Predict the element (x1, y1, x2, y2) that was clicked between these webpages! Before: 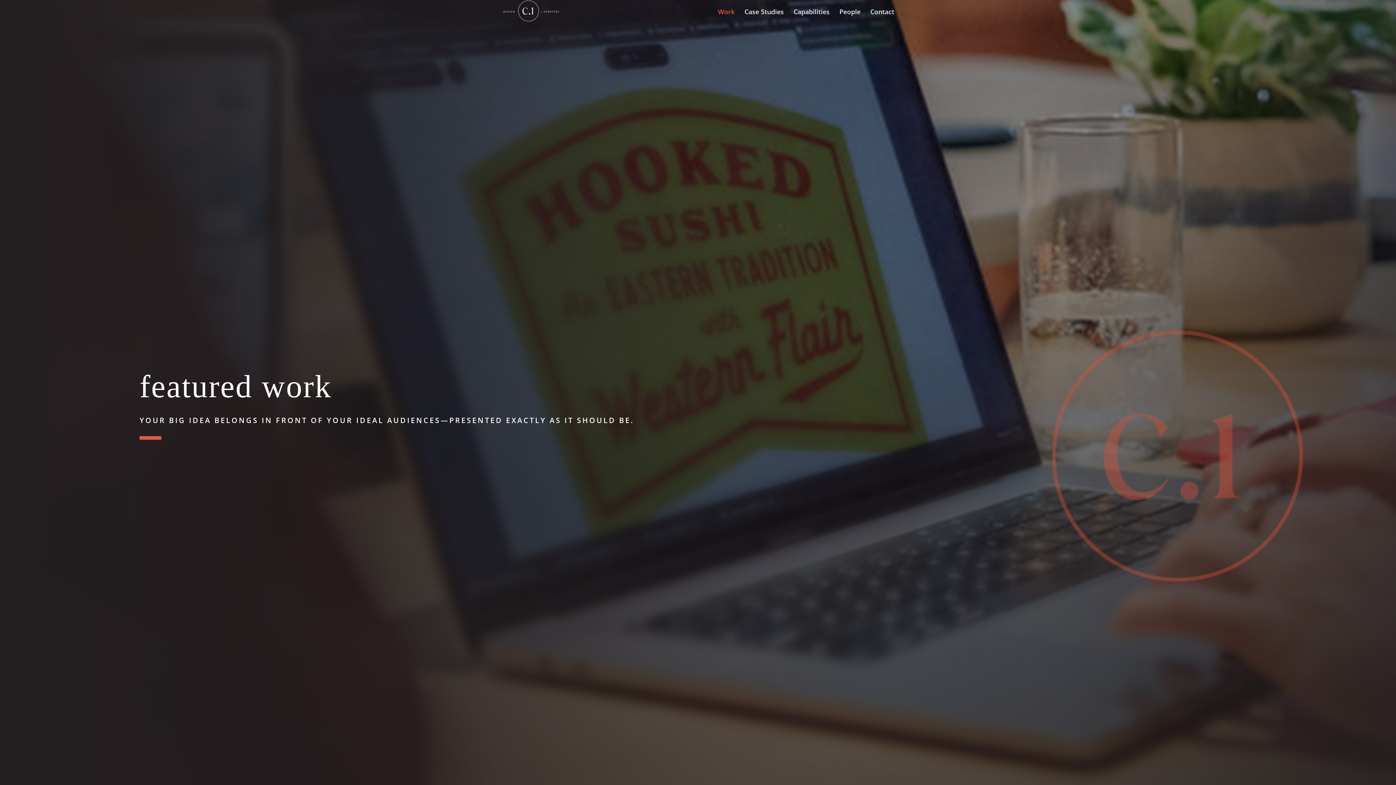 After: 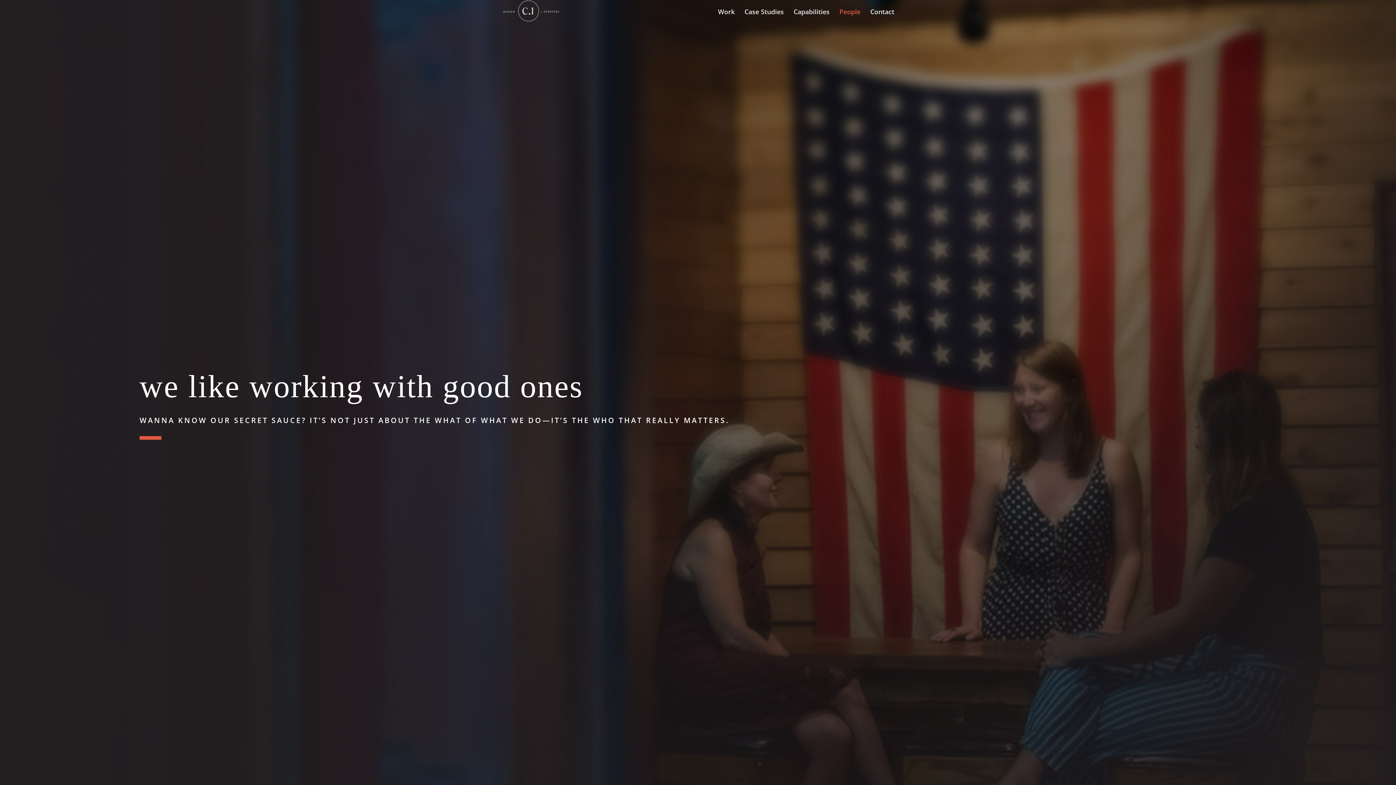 Action: label: People bbox: (839, 9, 860, 23)